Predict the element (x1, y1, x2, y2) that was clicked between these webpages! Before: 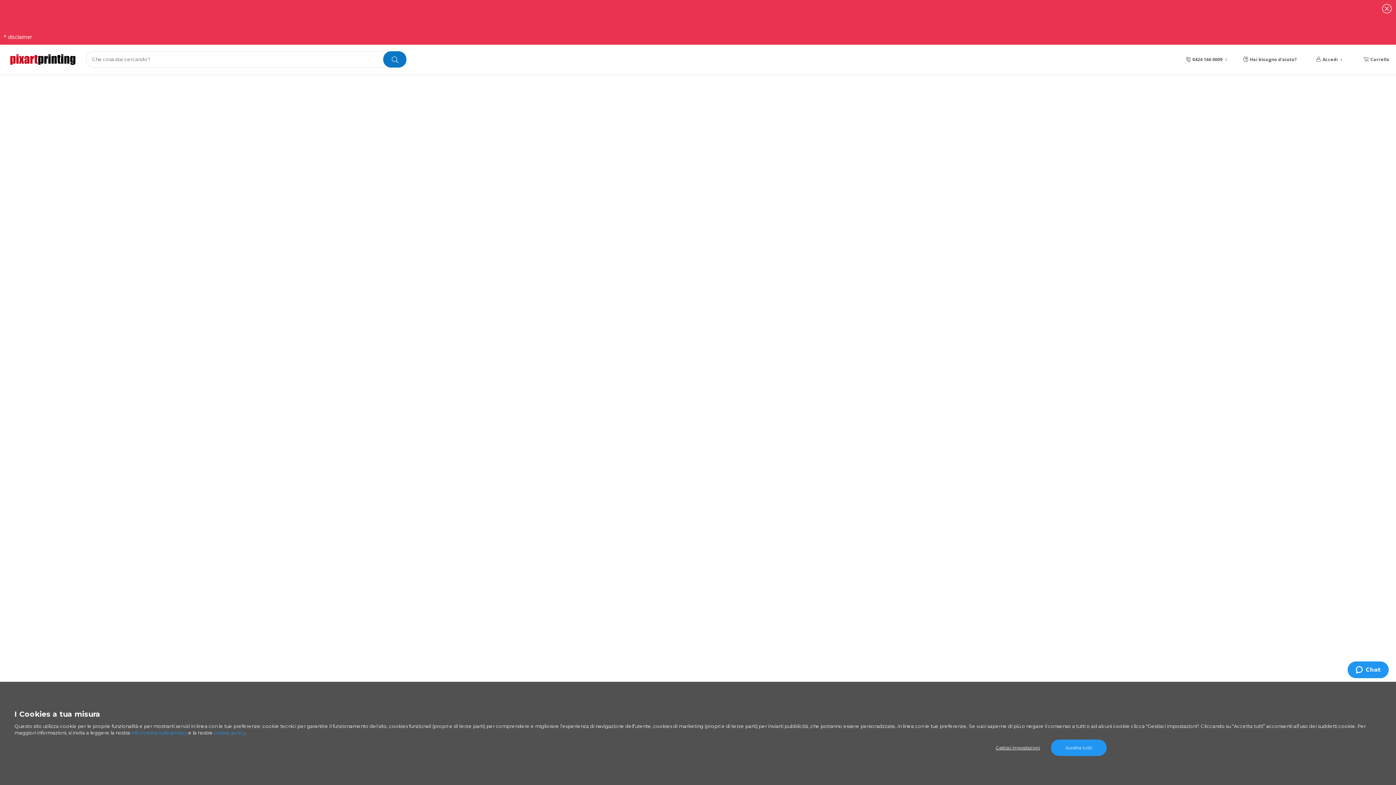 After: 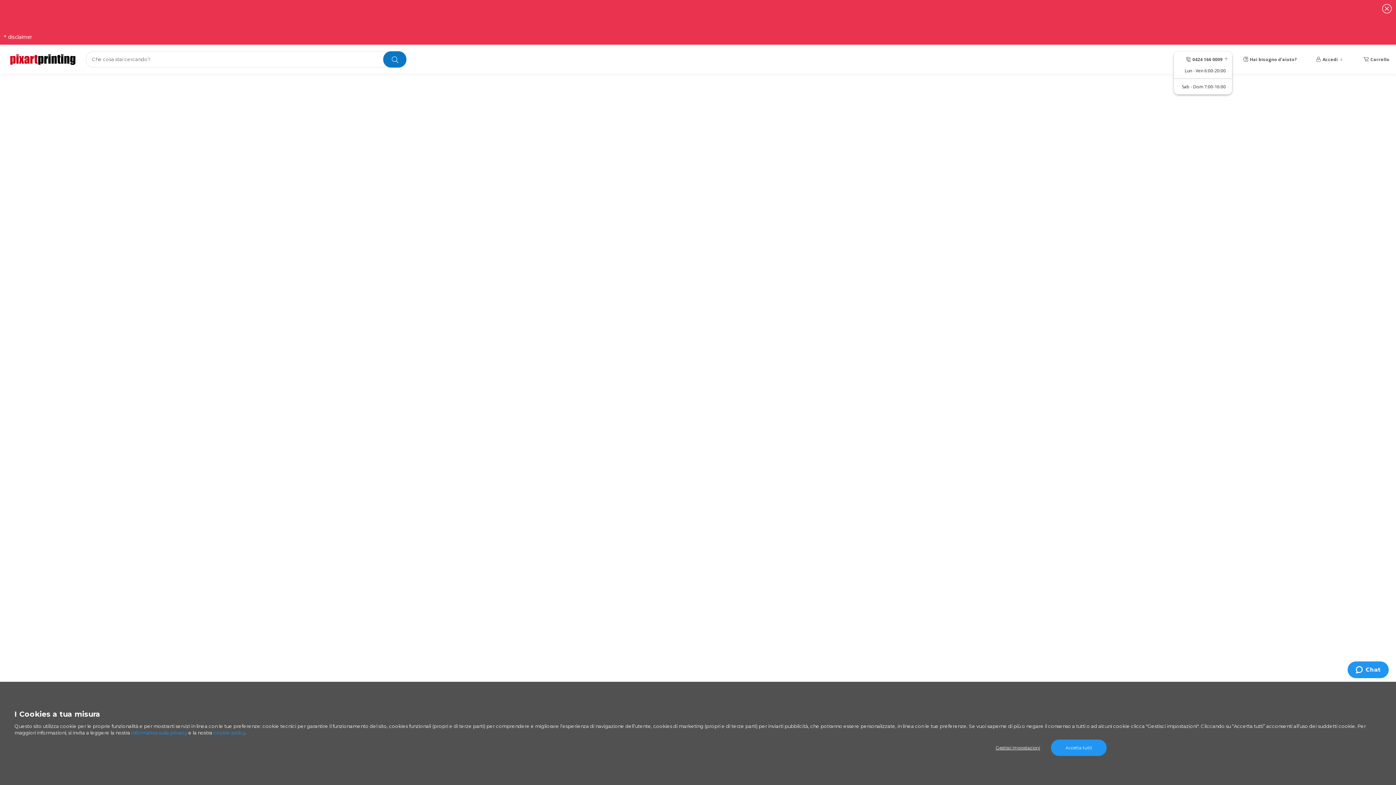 Action: bbox: (1186, 55, 1228, 62) label: 0424 166 0009